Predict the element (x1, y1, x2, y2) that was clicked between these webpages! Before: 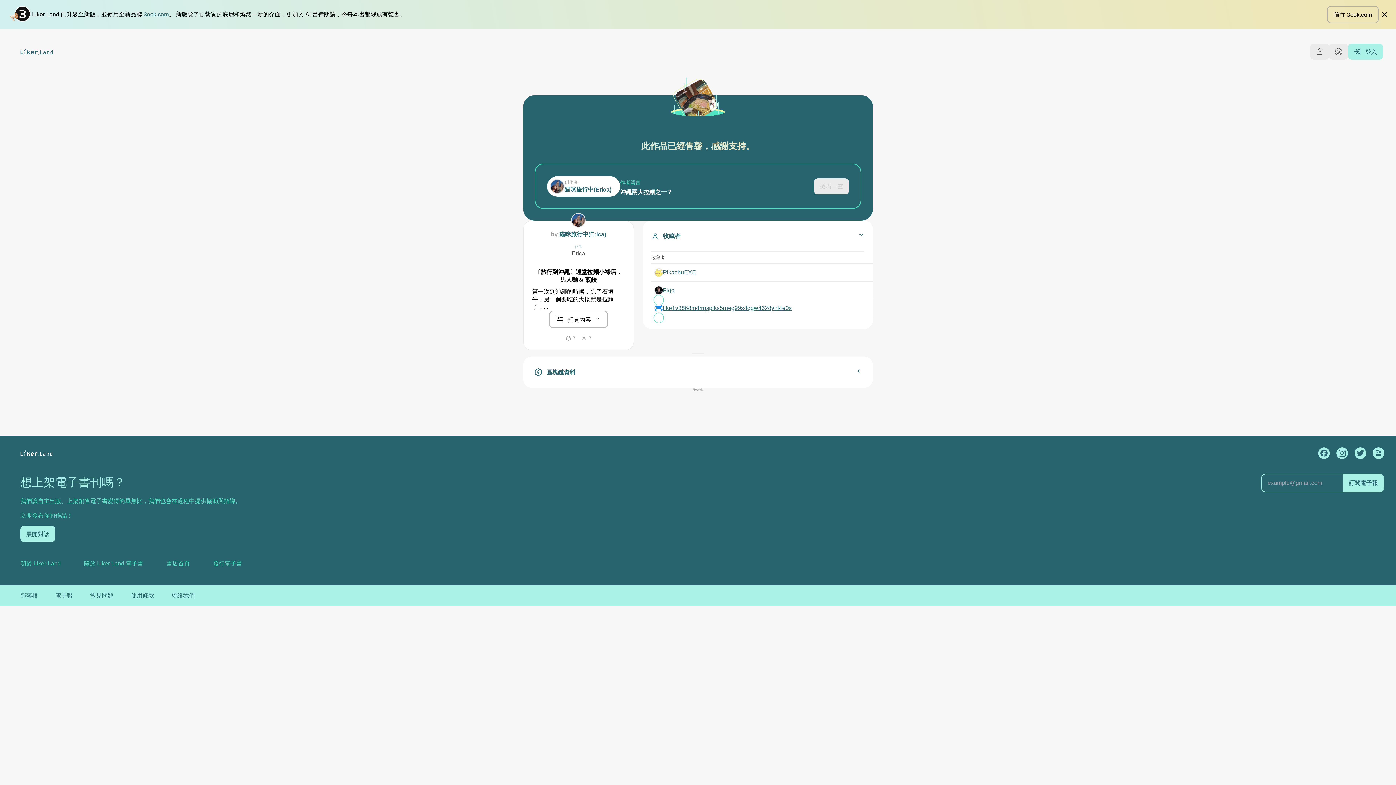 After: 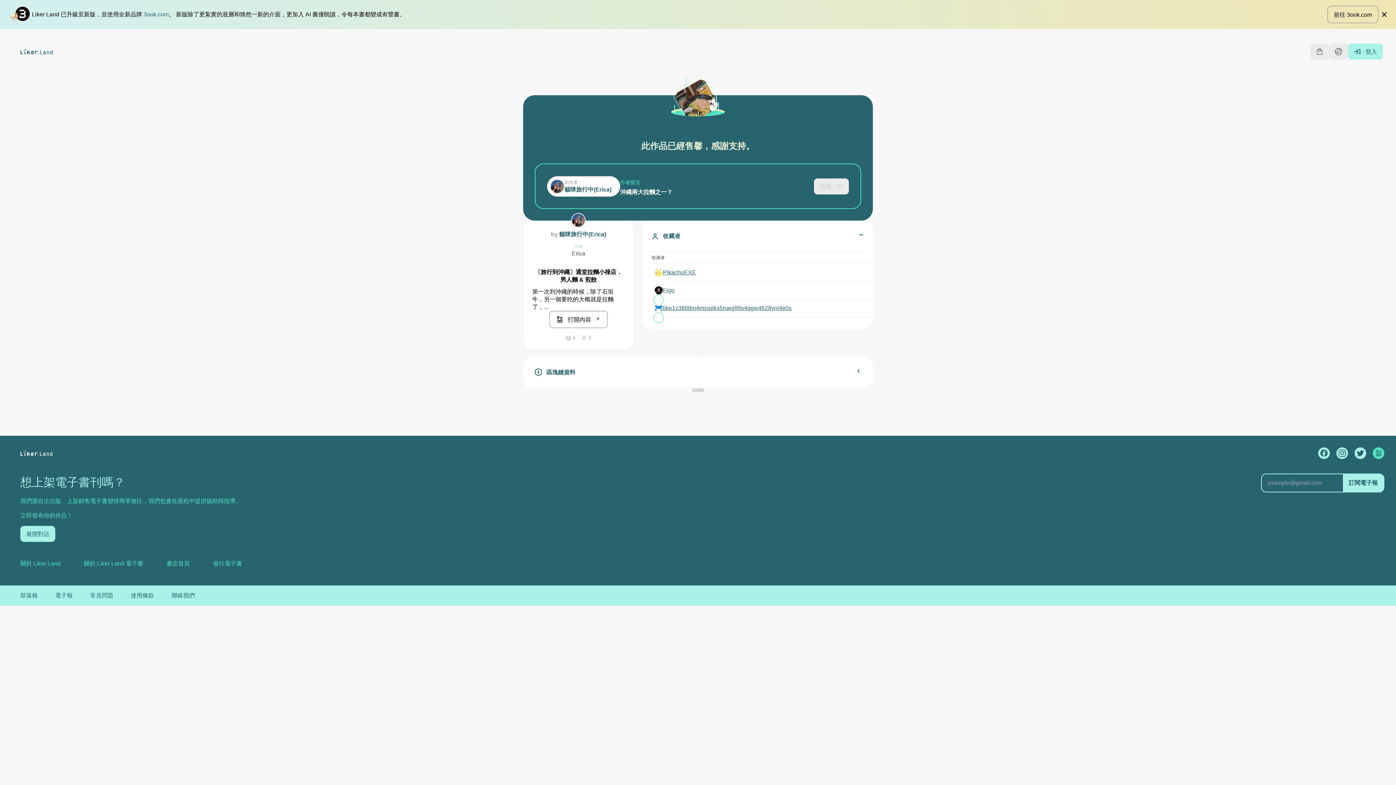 Action: bbox: (1373, 447, 1384, 459)